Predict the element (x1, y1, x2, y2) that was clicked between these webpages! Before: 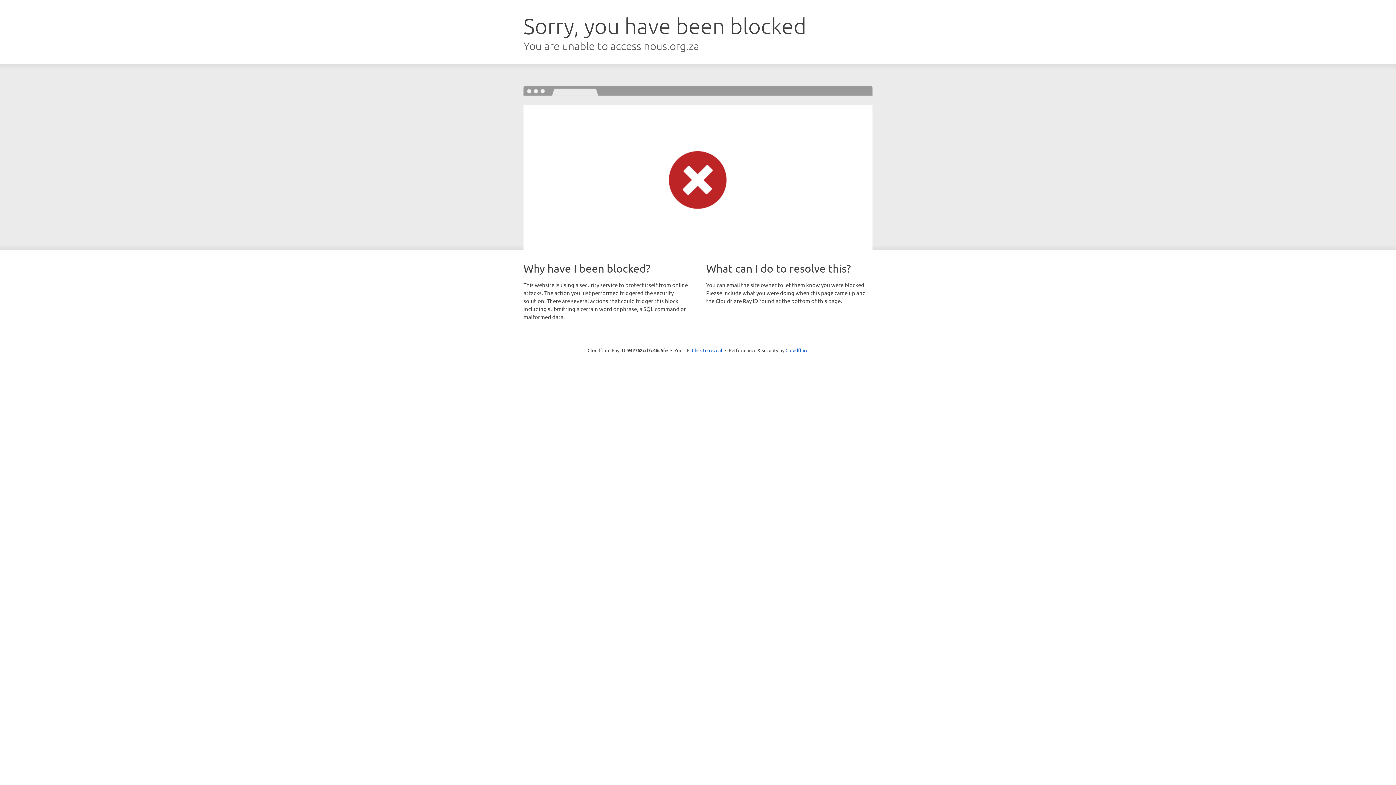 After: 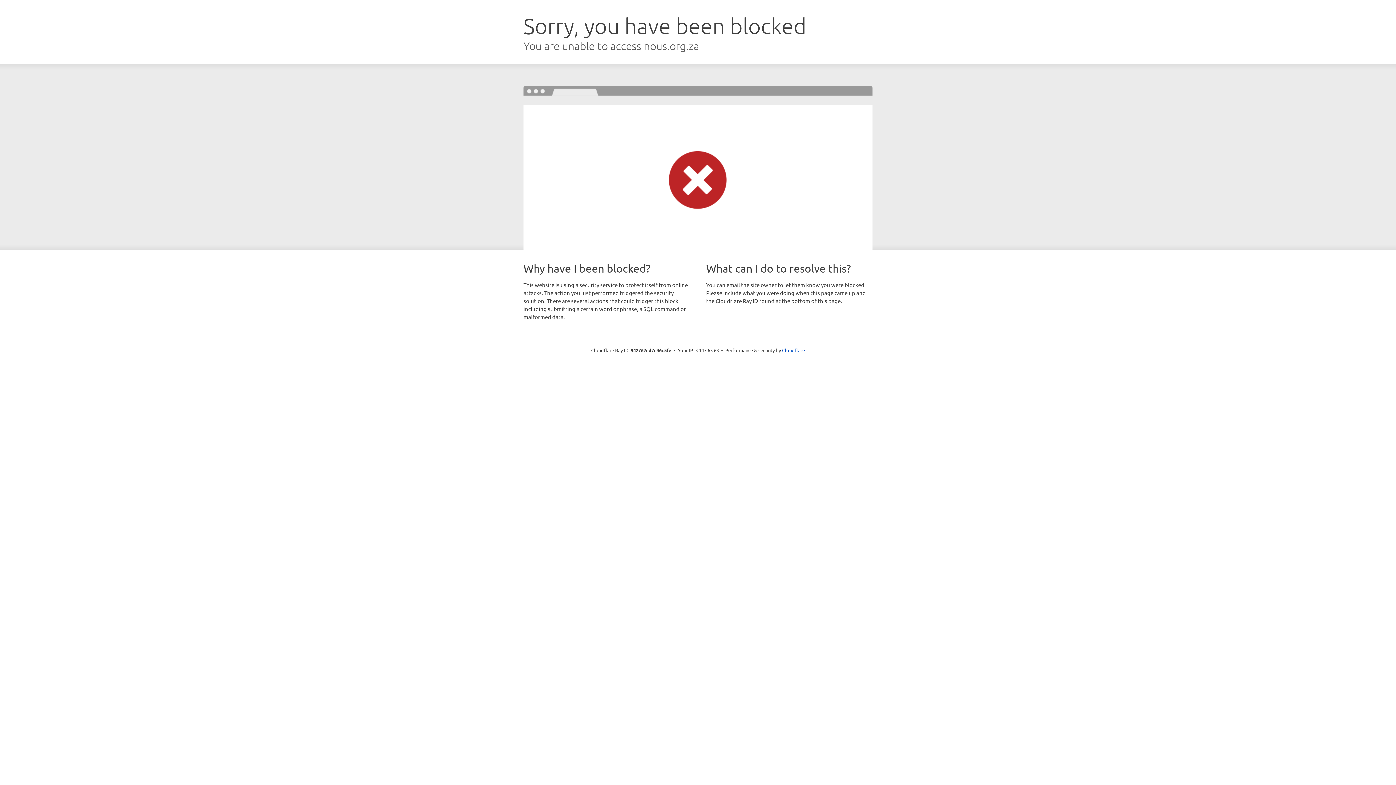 Action: bbox: (692, 346, 722, 353) label: Click to reveal